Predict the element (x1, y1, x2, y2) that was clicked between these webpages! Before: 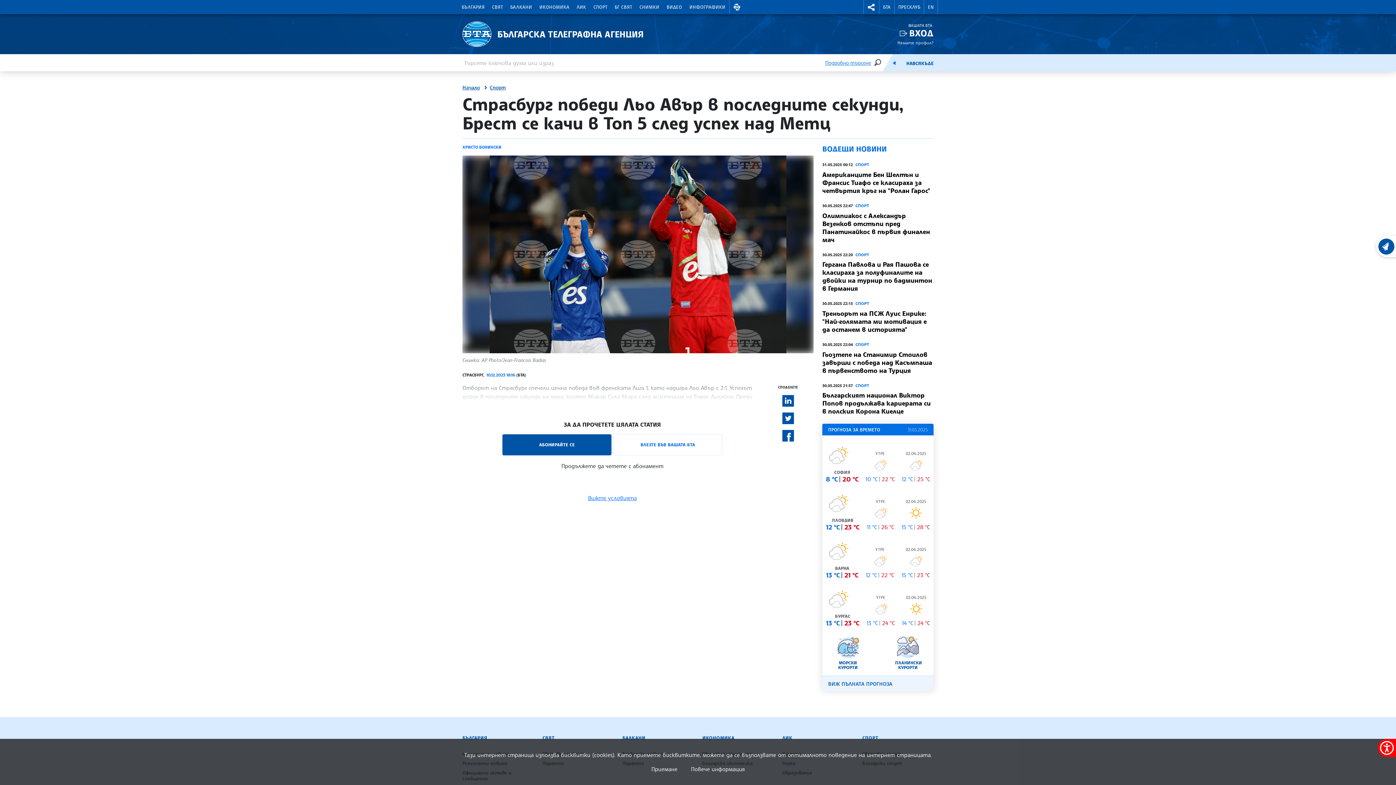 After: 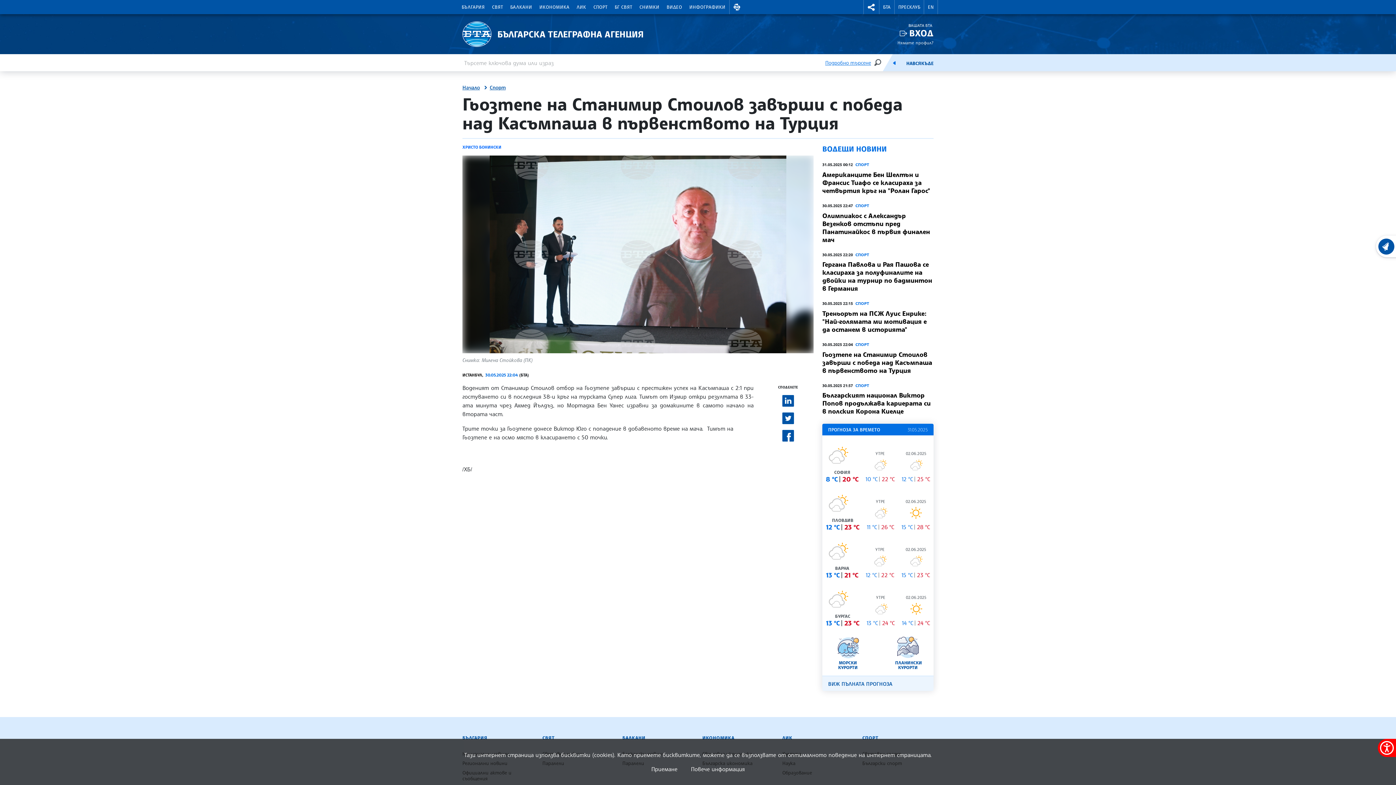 Action: label: Гьозтепе на Станимир Стоилов завърши с победа над Касъмпаша в първенството на Турция bbox: (822, 350, 932, 374)